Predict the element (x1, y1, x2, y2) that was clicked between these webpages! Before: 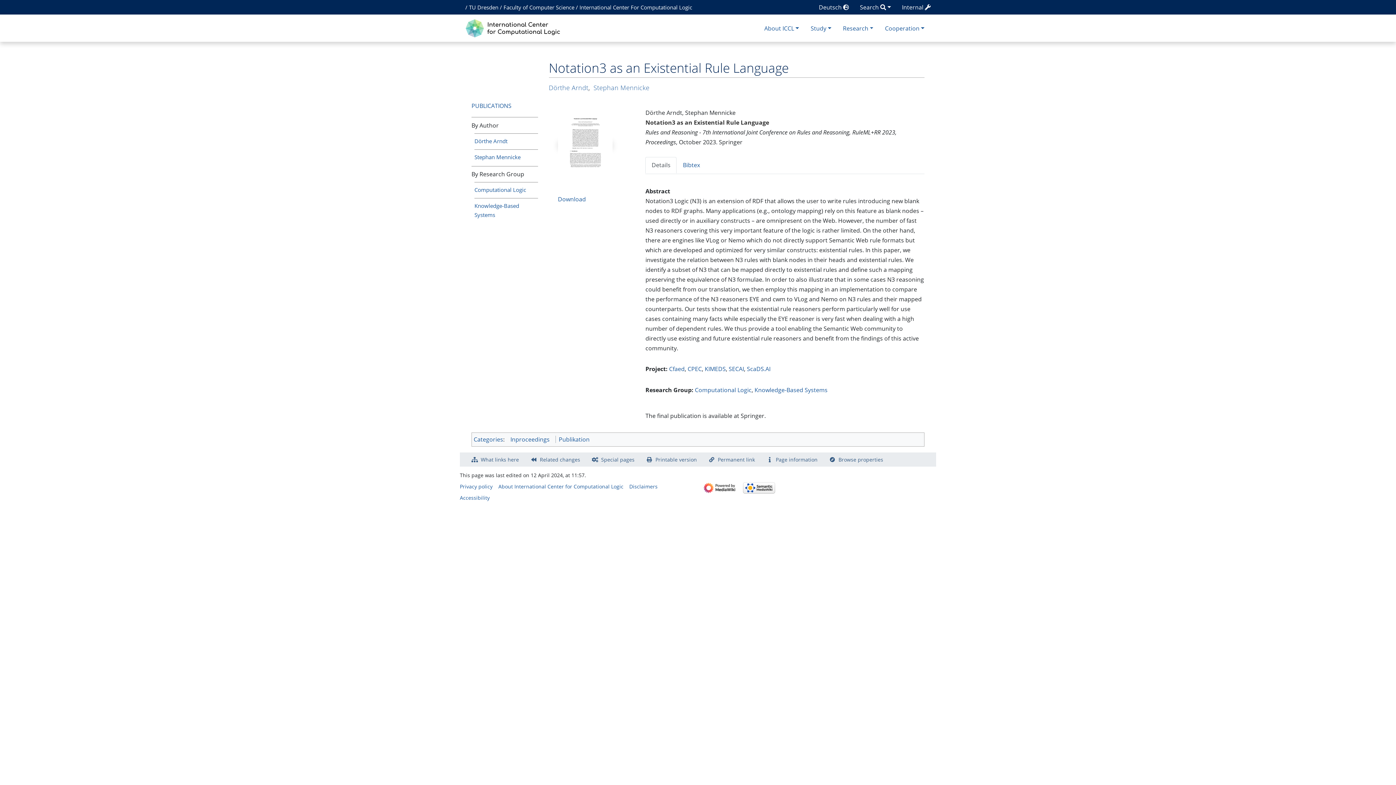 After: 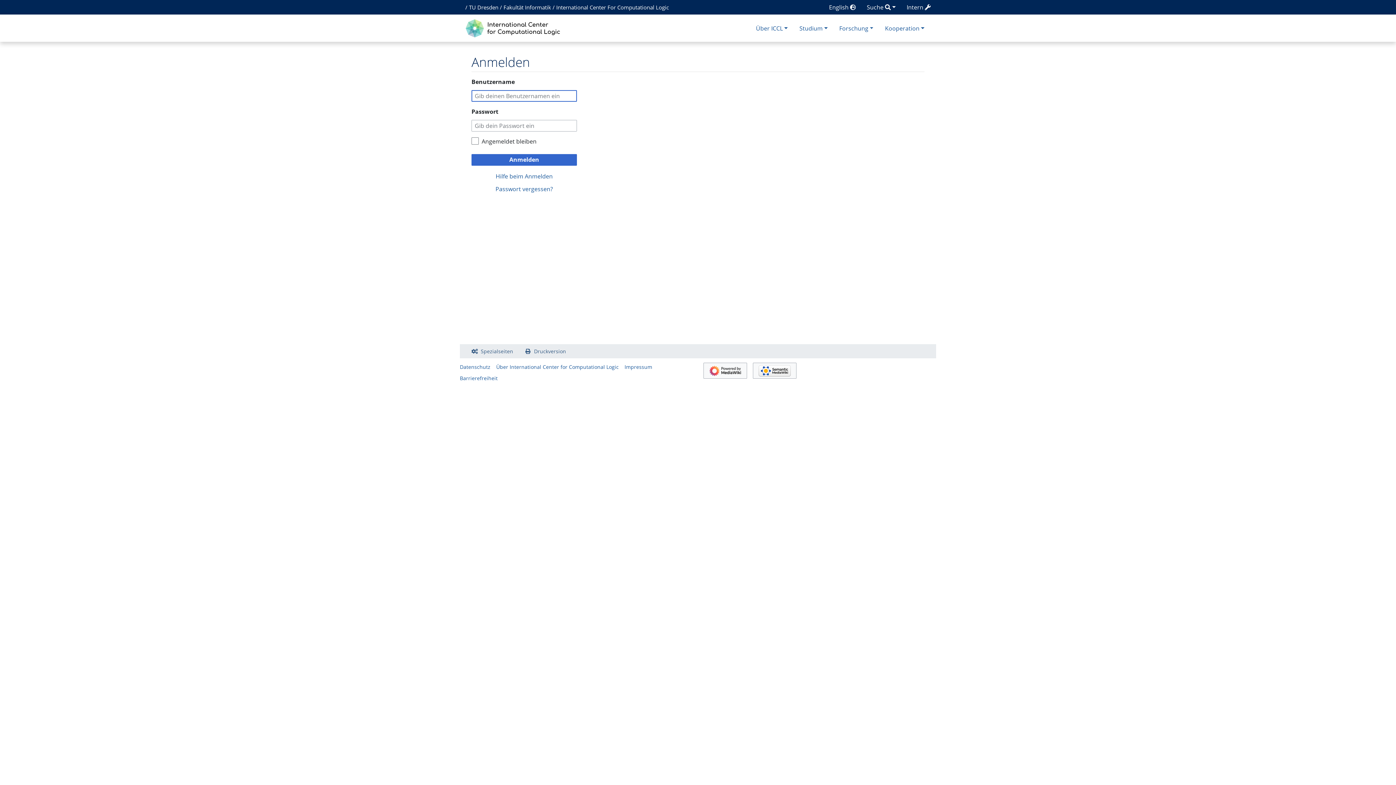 Action: label: Internal  bbox: (896, 3, 936, 11)